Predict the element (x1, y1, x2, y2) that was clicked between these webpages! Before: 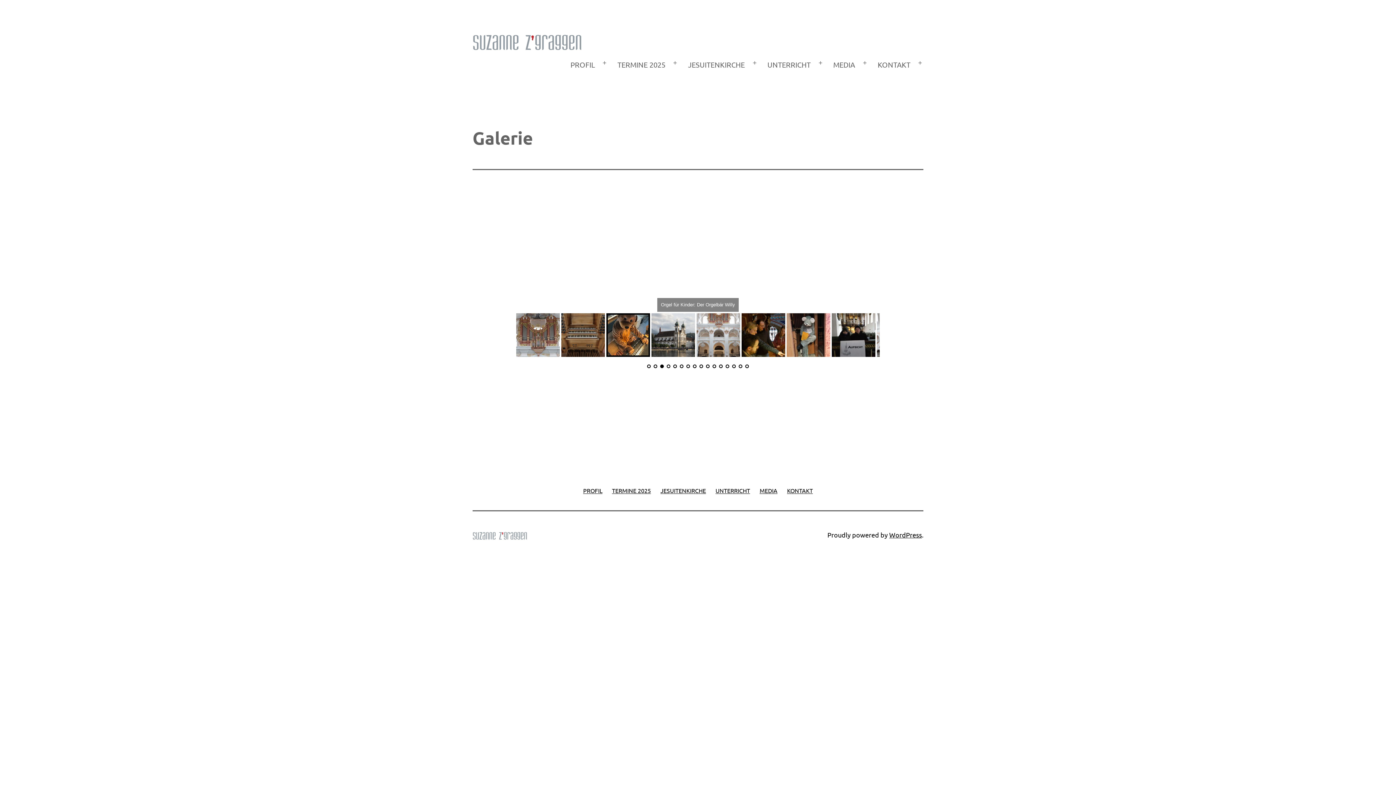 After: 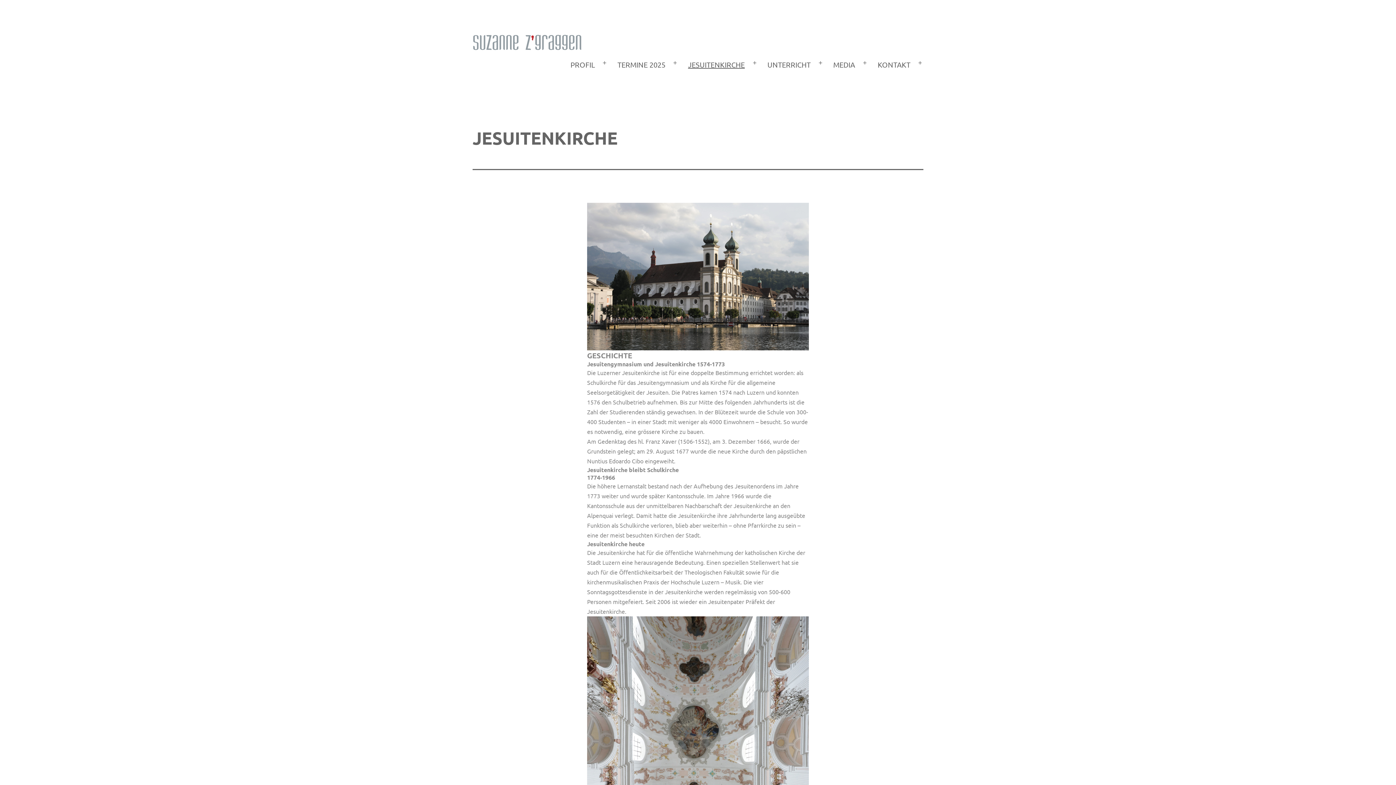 Action: label: JESUITENKIRCHE bbox: (683, 55, 749, 73)